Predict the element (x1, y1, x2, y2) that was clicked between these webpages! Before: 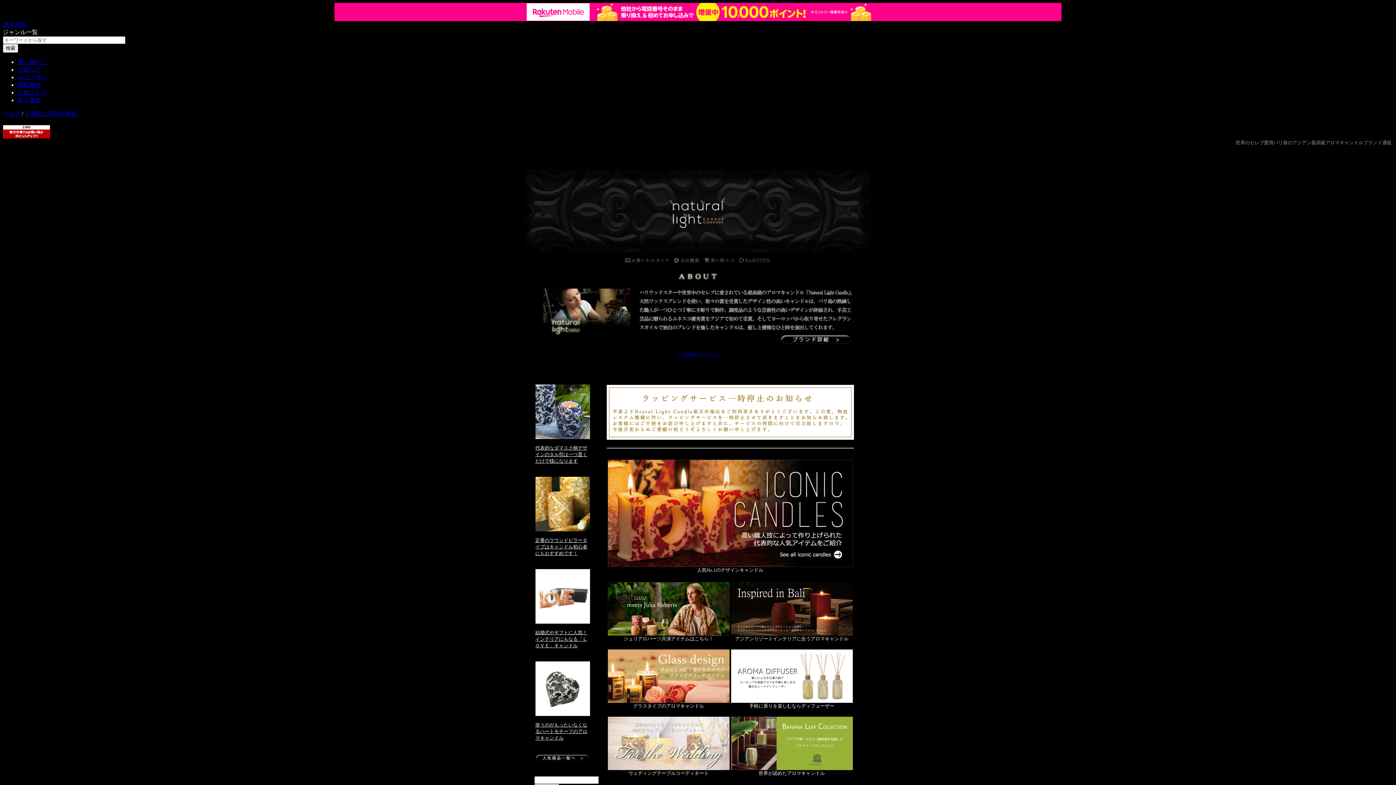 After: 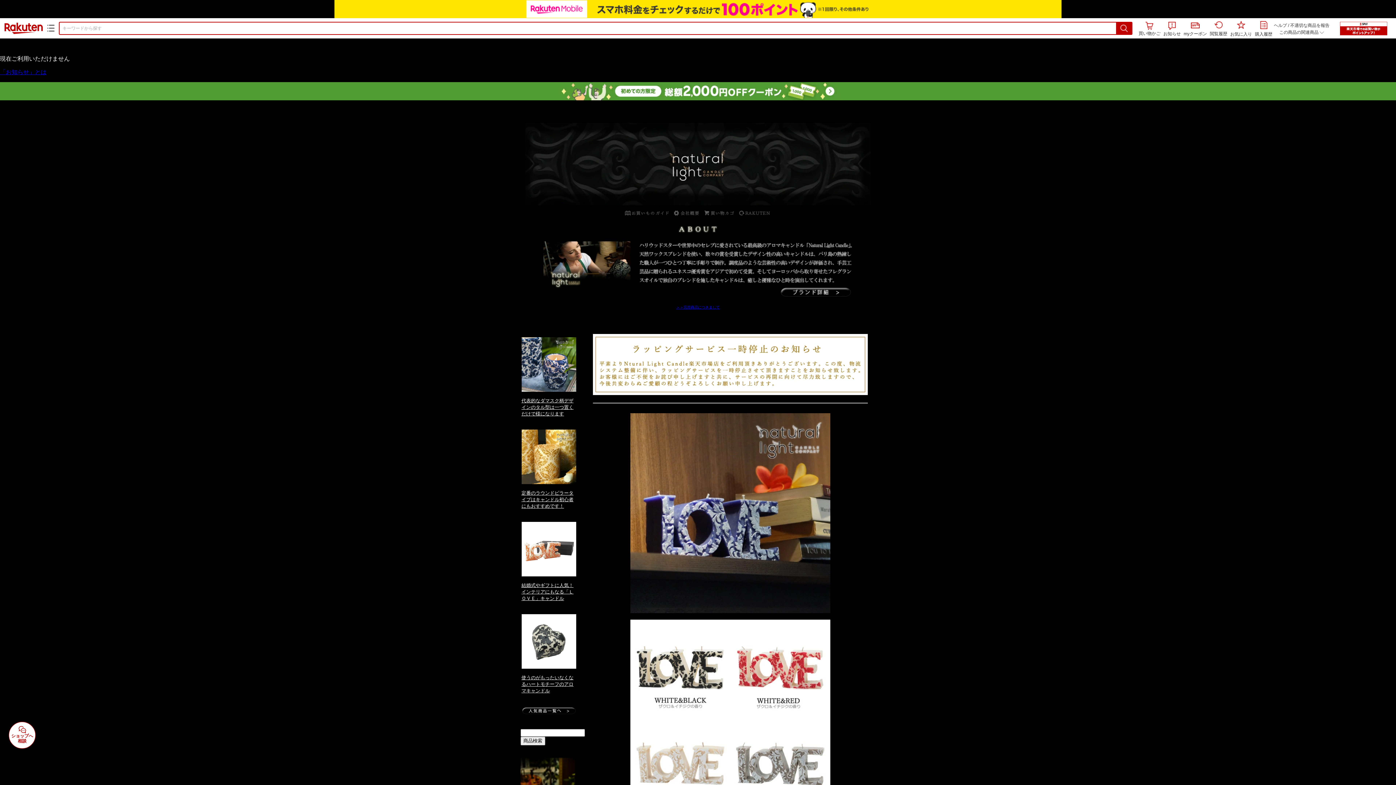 Action: bbox: (607, 562, 852, 568)